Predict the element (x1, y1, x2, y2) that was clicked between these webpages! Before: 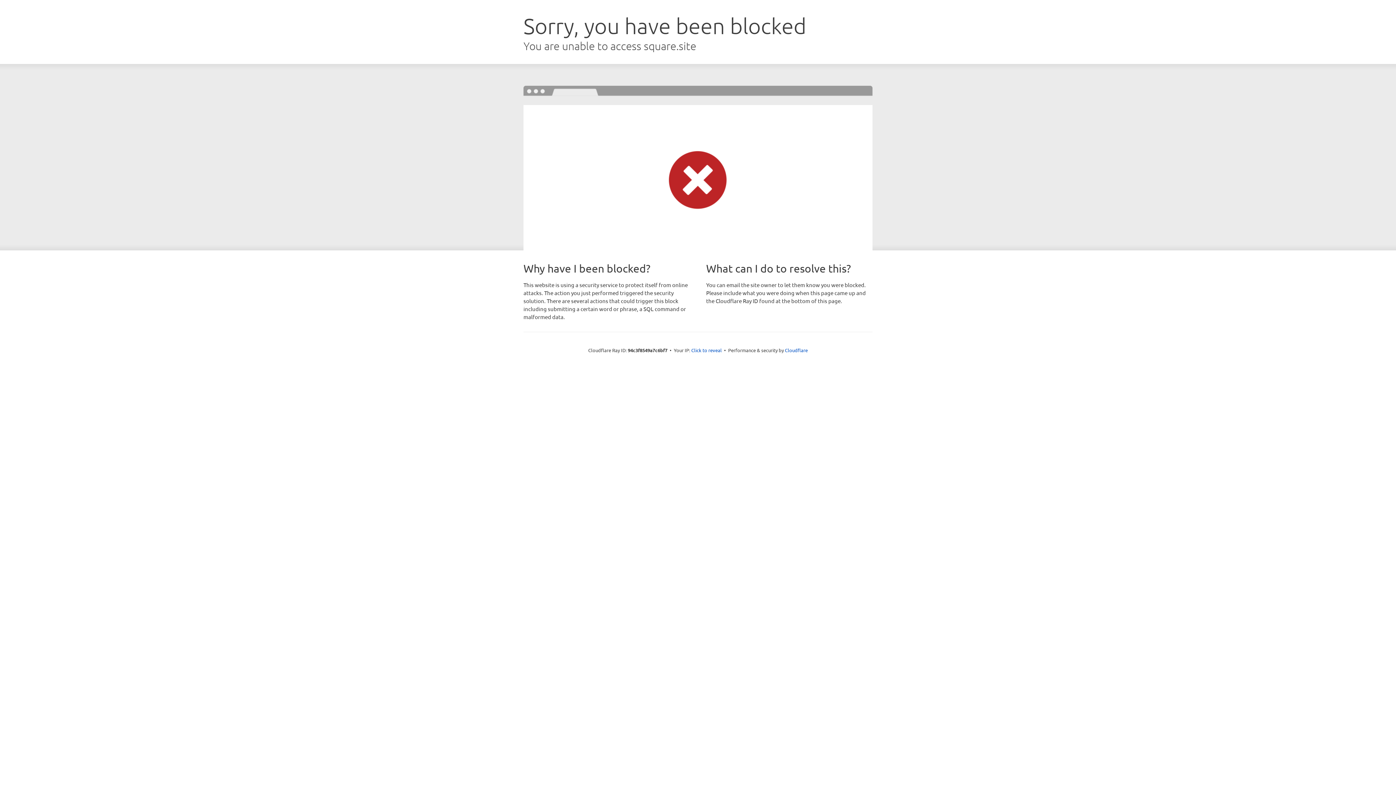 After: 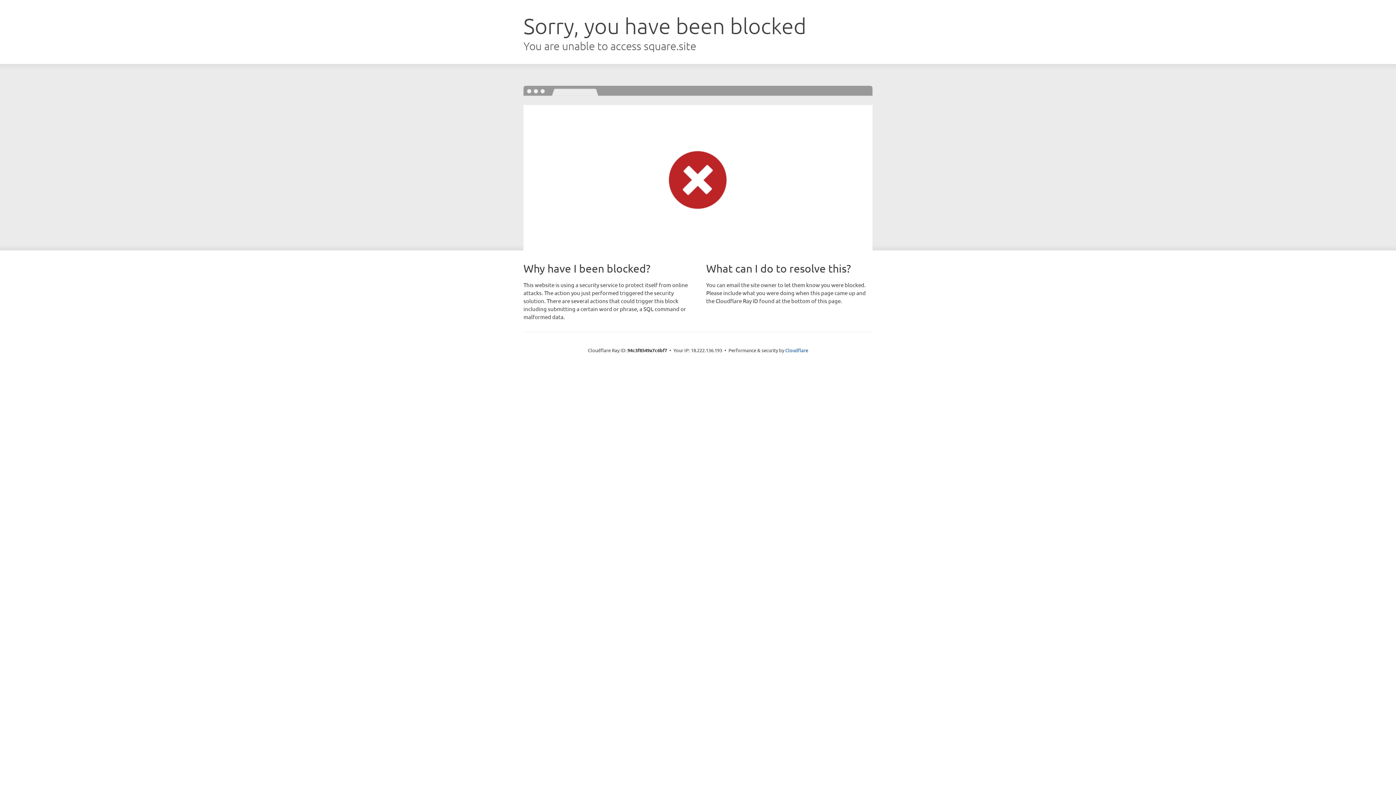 Action: bbox: (691, 346, 722, 353) label: Click to reveal